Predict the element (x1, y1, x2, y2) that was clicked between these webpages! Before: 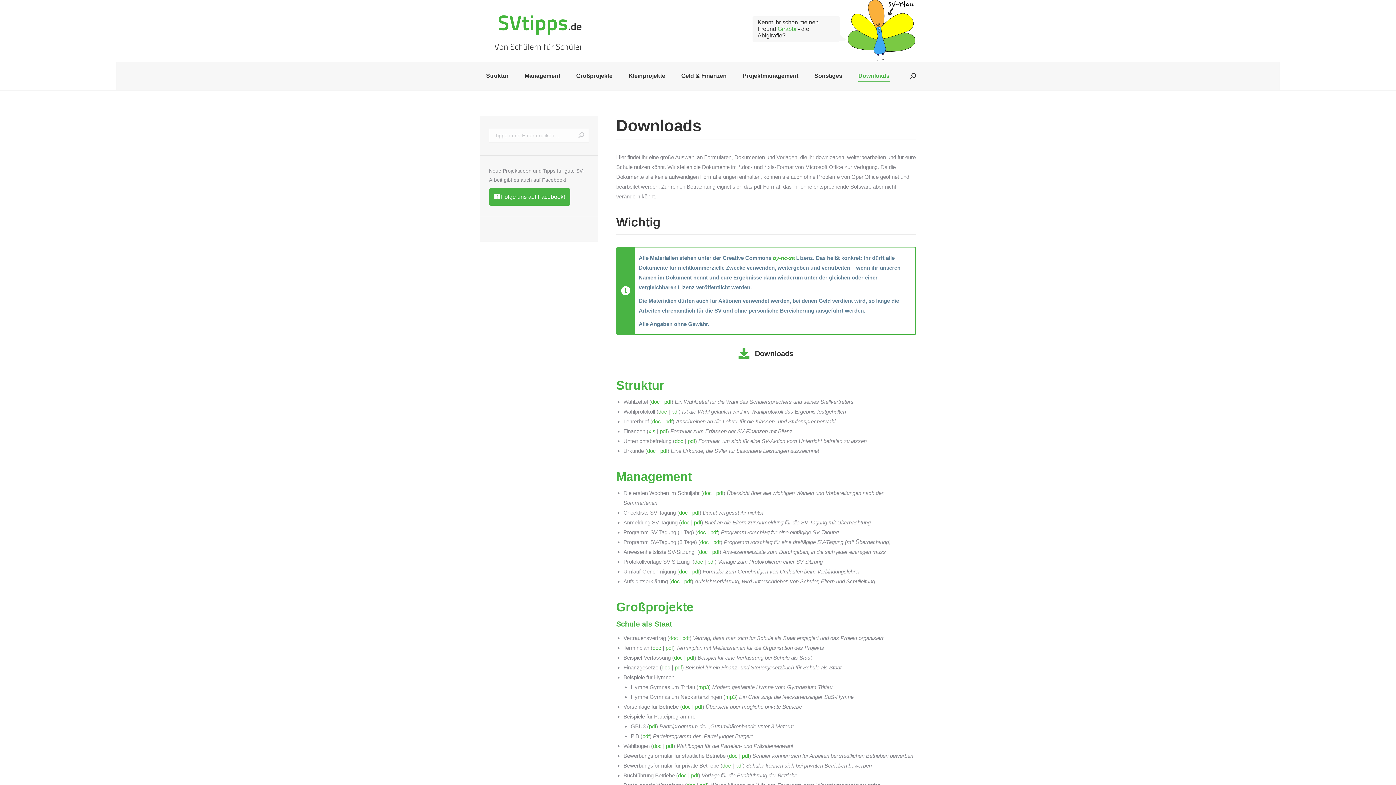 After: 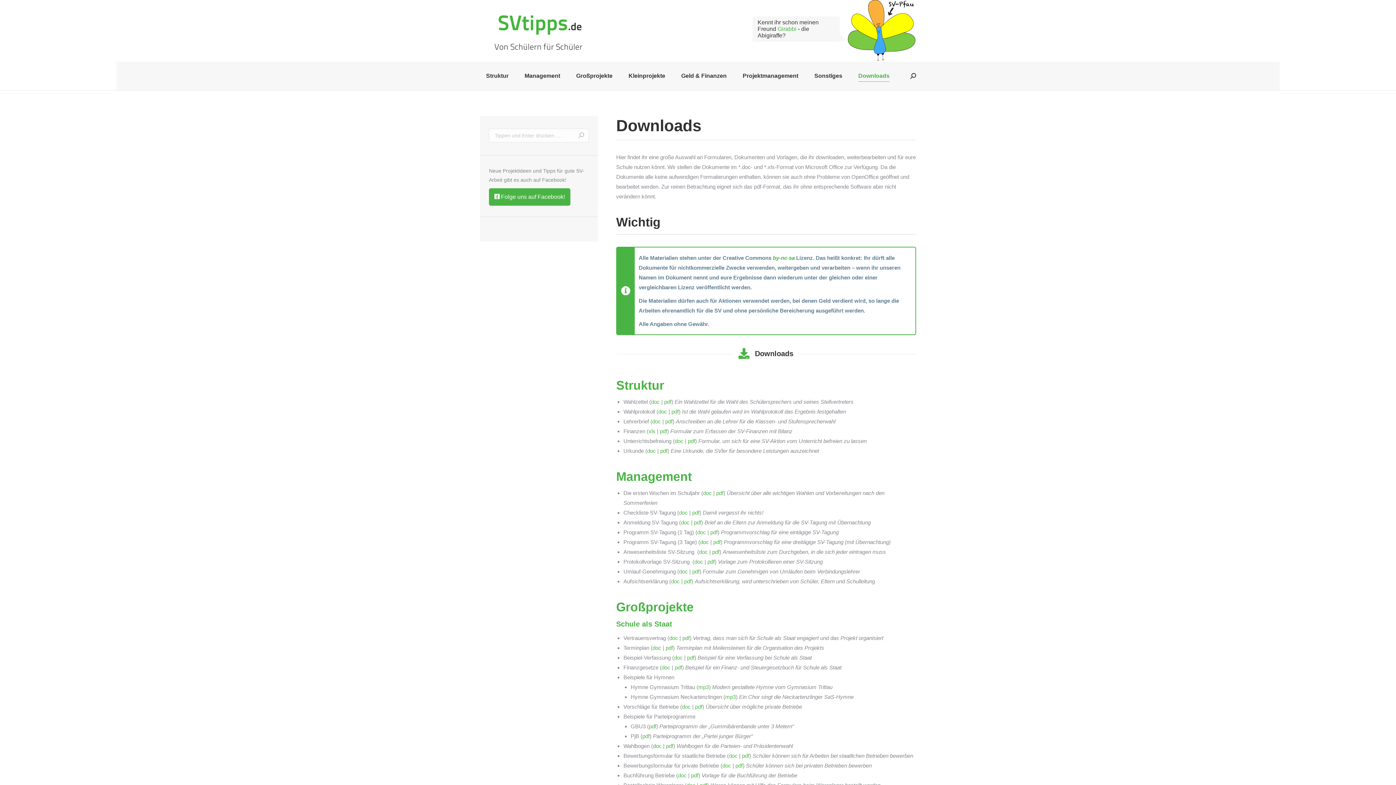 Action: bbox: (653, 743, 661, 749) label: doc